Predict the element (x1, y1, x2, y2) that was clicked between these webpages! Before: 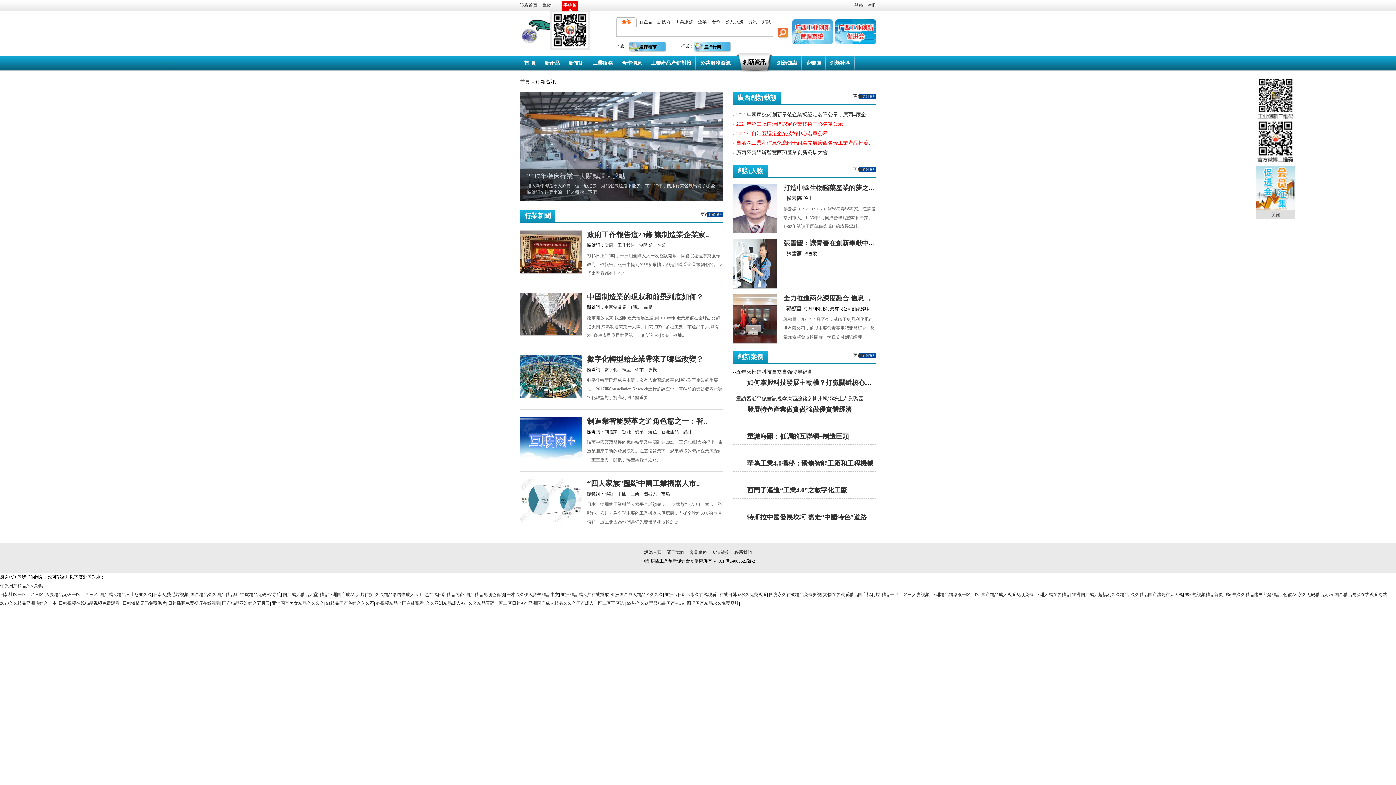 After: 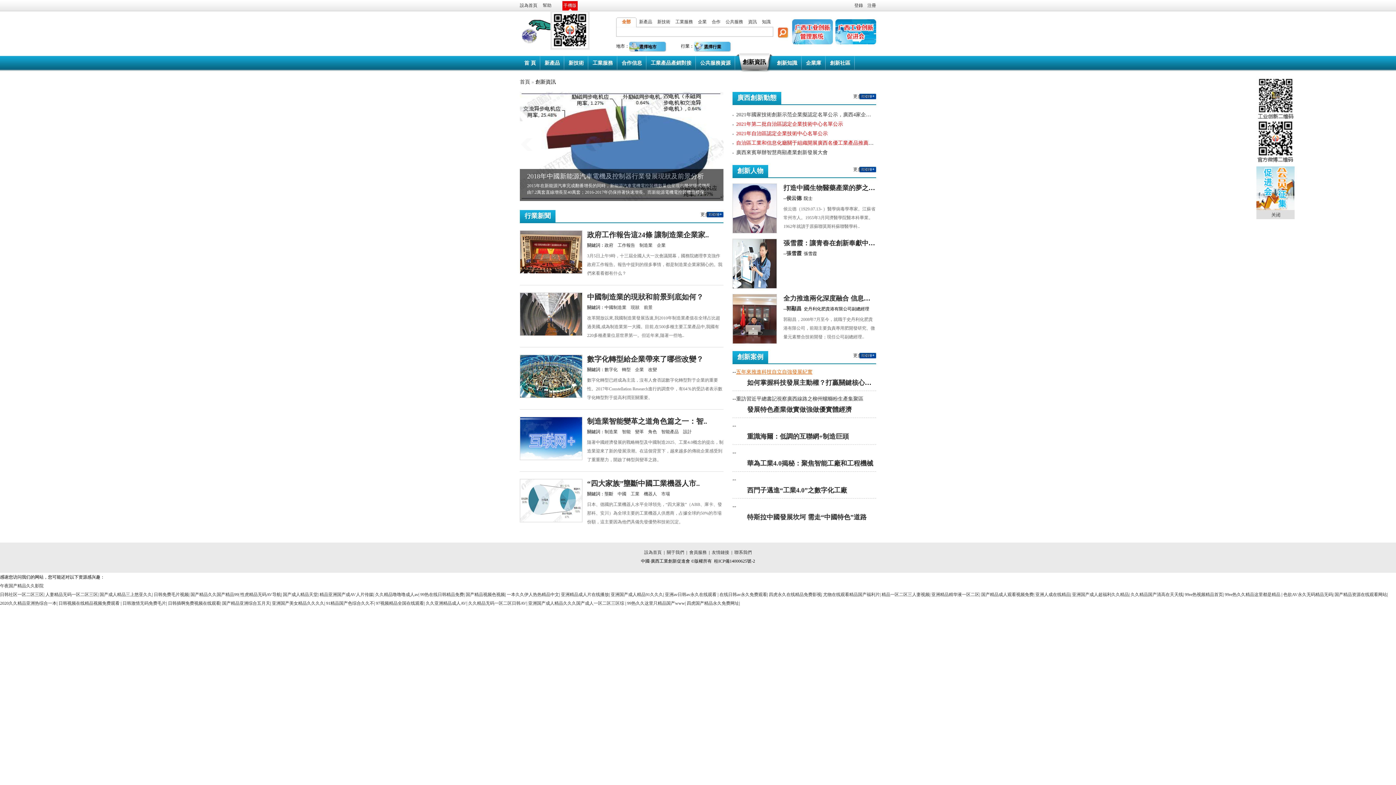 Action: label: 五年來推進科技自立自強發展紀實 bbox: (736, 369, 812, 374)